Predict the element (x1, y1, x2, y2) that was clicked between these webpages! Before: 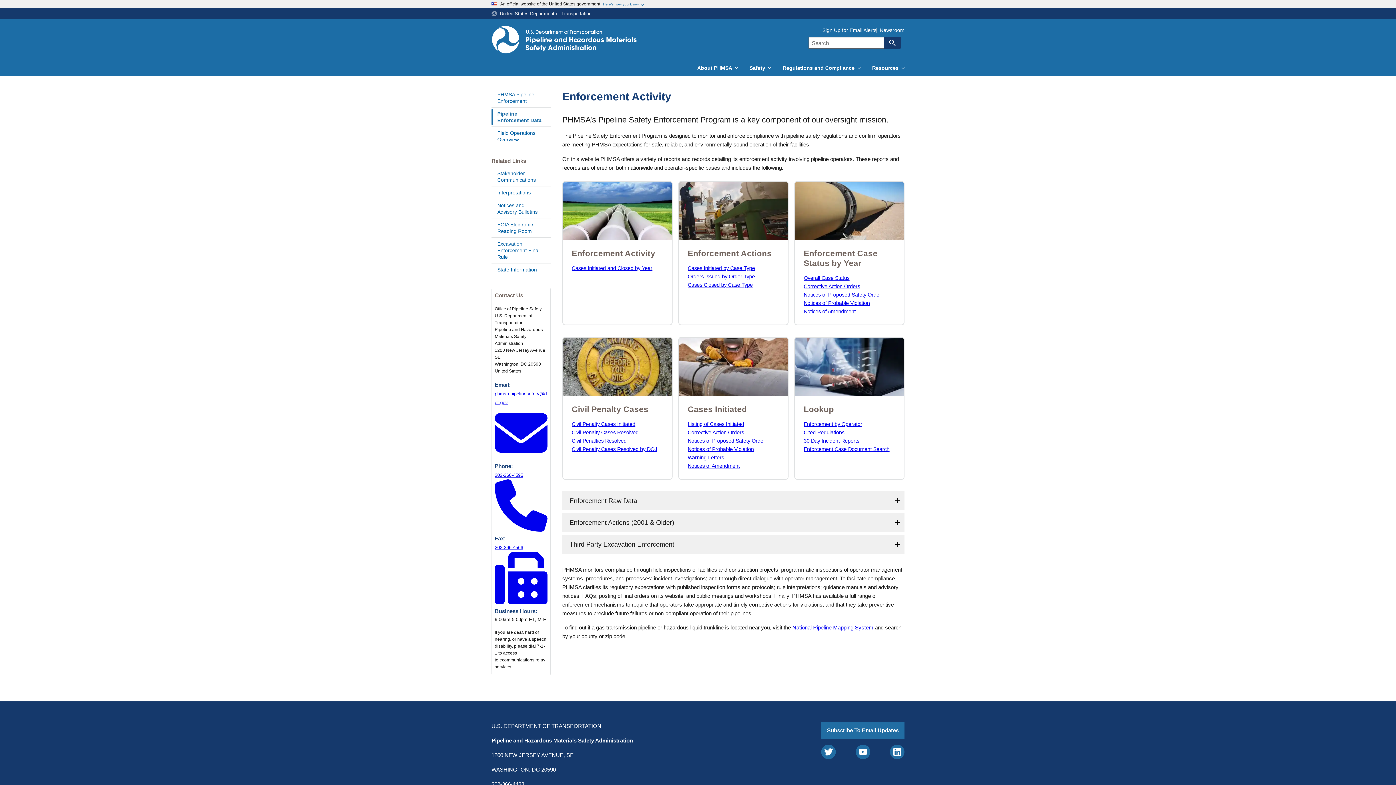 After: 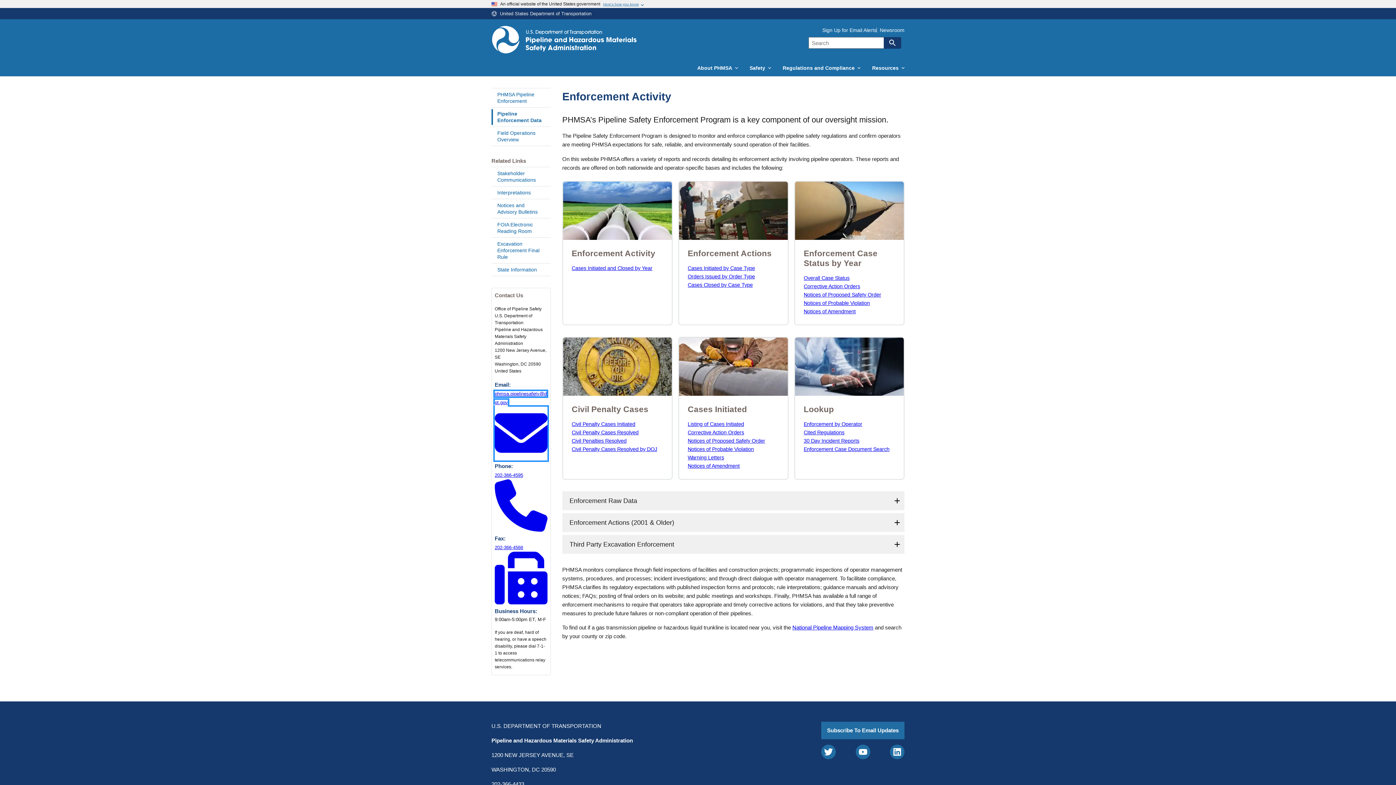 Action: label: phmsa.pipelinesafety@dot.gov  bbox: (494, 391, 547, 460)